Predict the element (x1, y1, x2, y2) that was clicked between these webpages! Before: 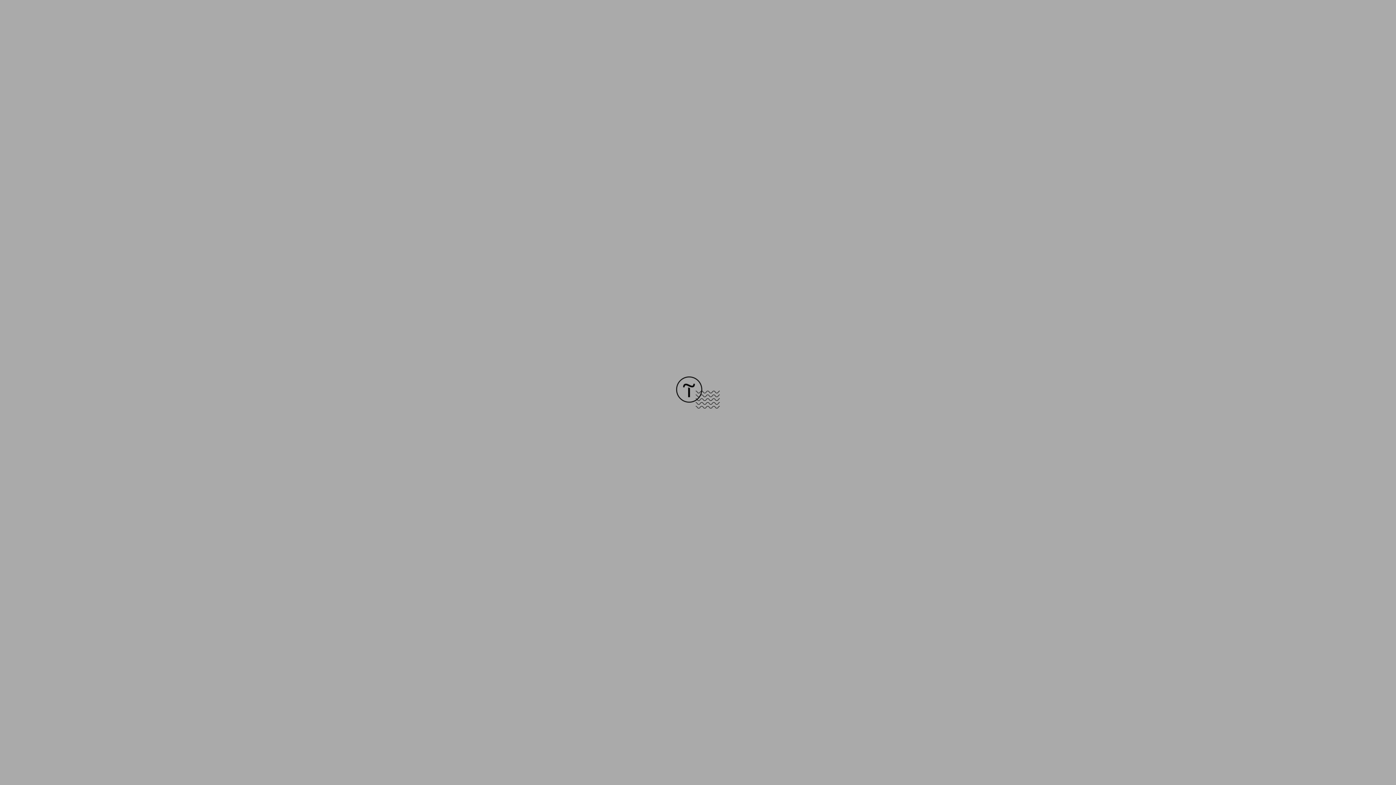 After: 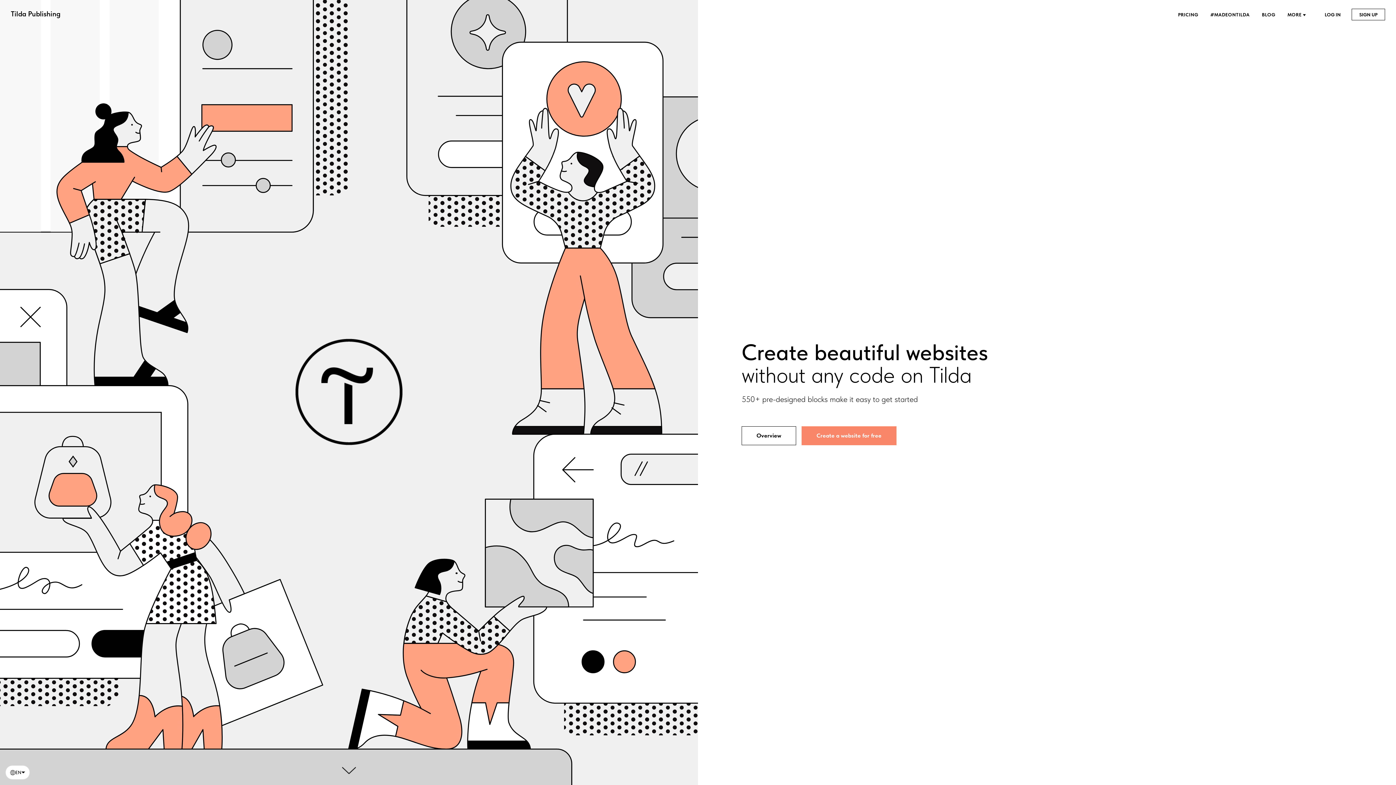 Action: bbox: (676, 403, 720, 409)